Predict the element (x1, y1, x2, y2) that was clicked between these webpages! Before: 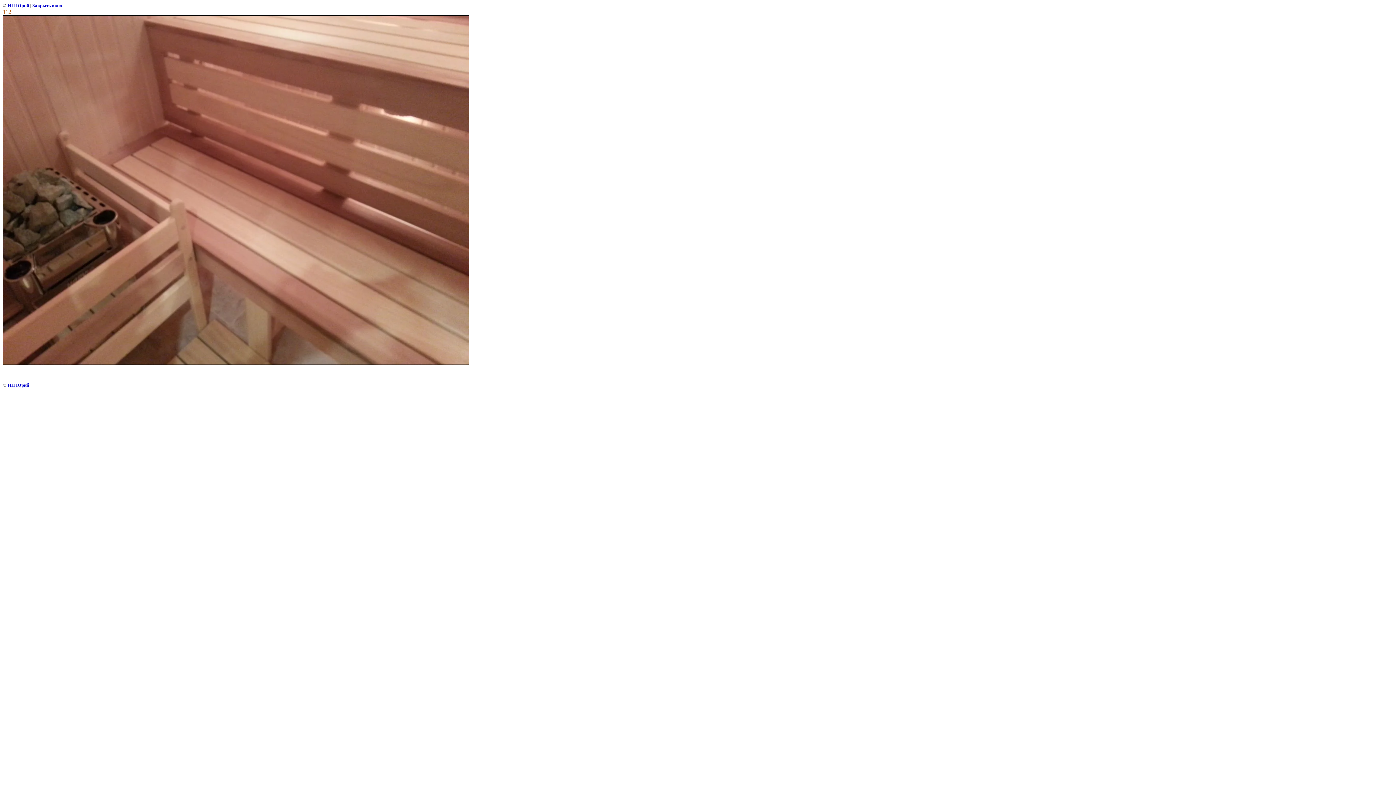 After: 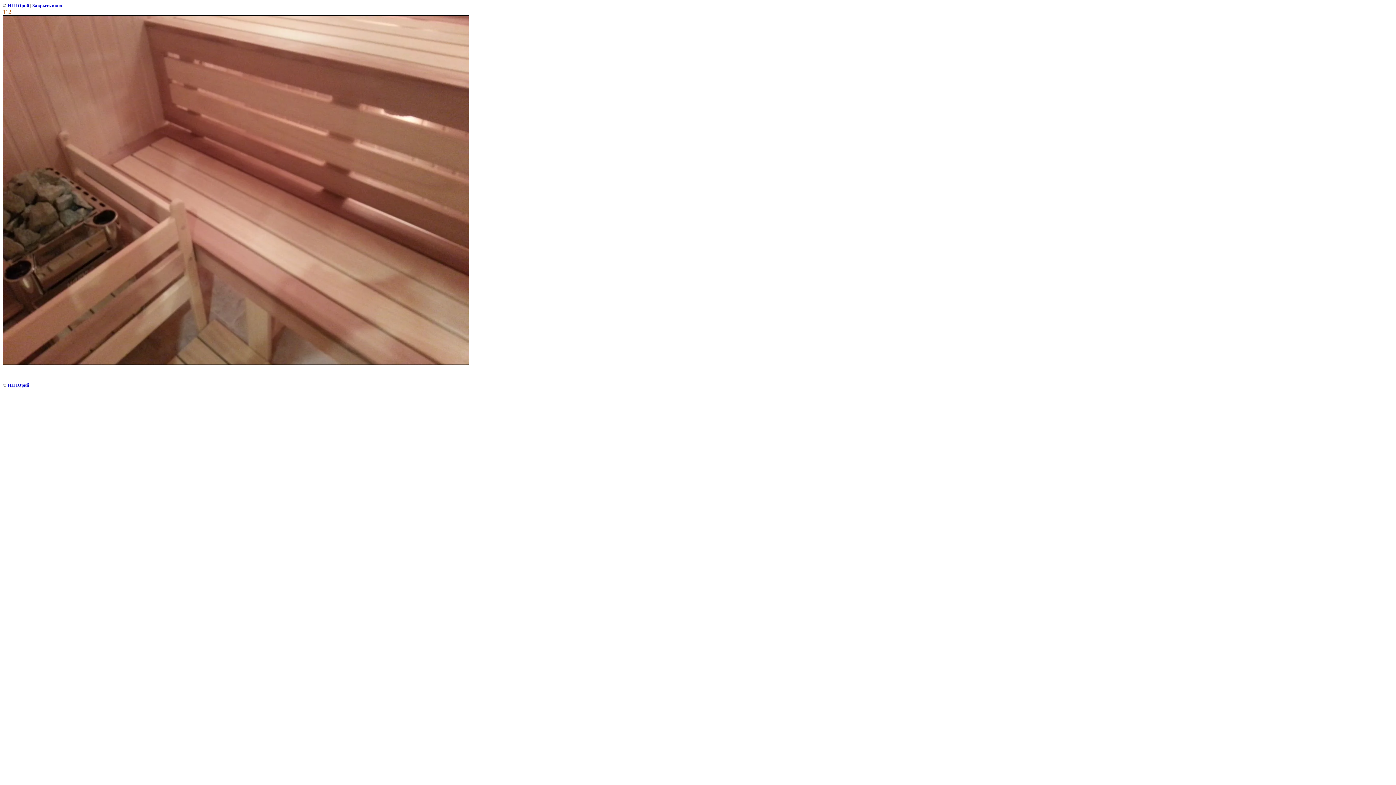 Action: label: Закрыть окно bbox: (32, 2, 62, 8)